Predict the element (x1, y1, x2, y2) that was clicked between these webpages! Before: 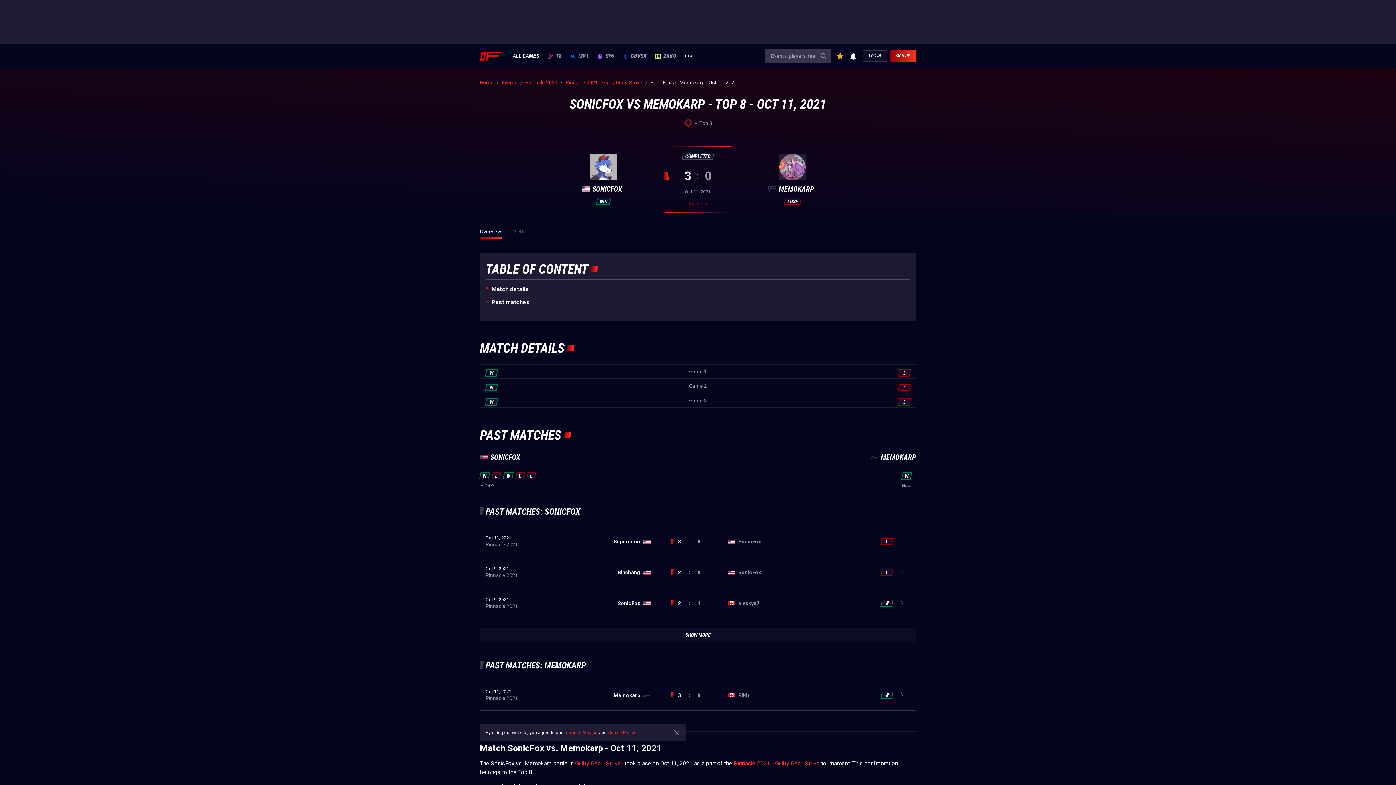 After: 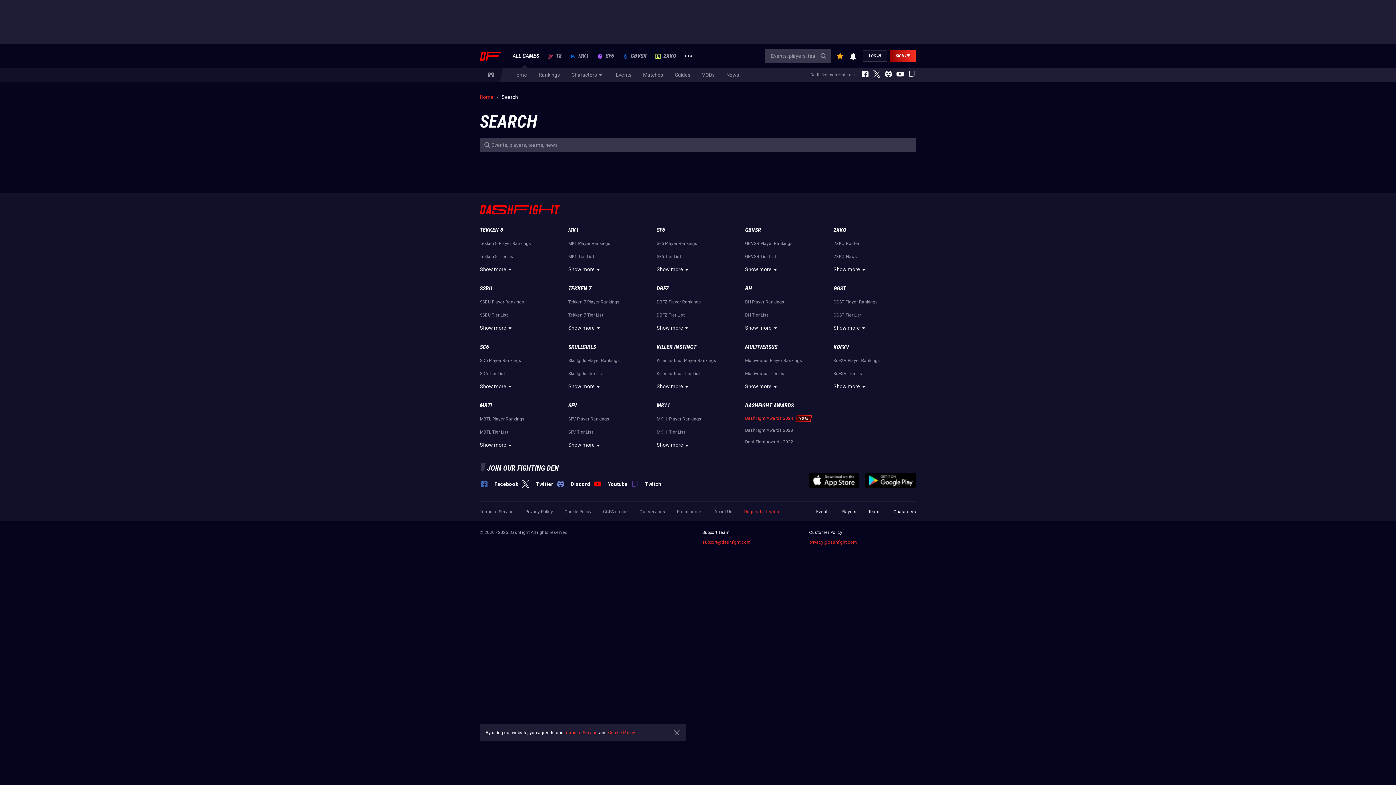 Action: bbox: (816, 48, 830, 63)